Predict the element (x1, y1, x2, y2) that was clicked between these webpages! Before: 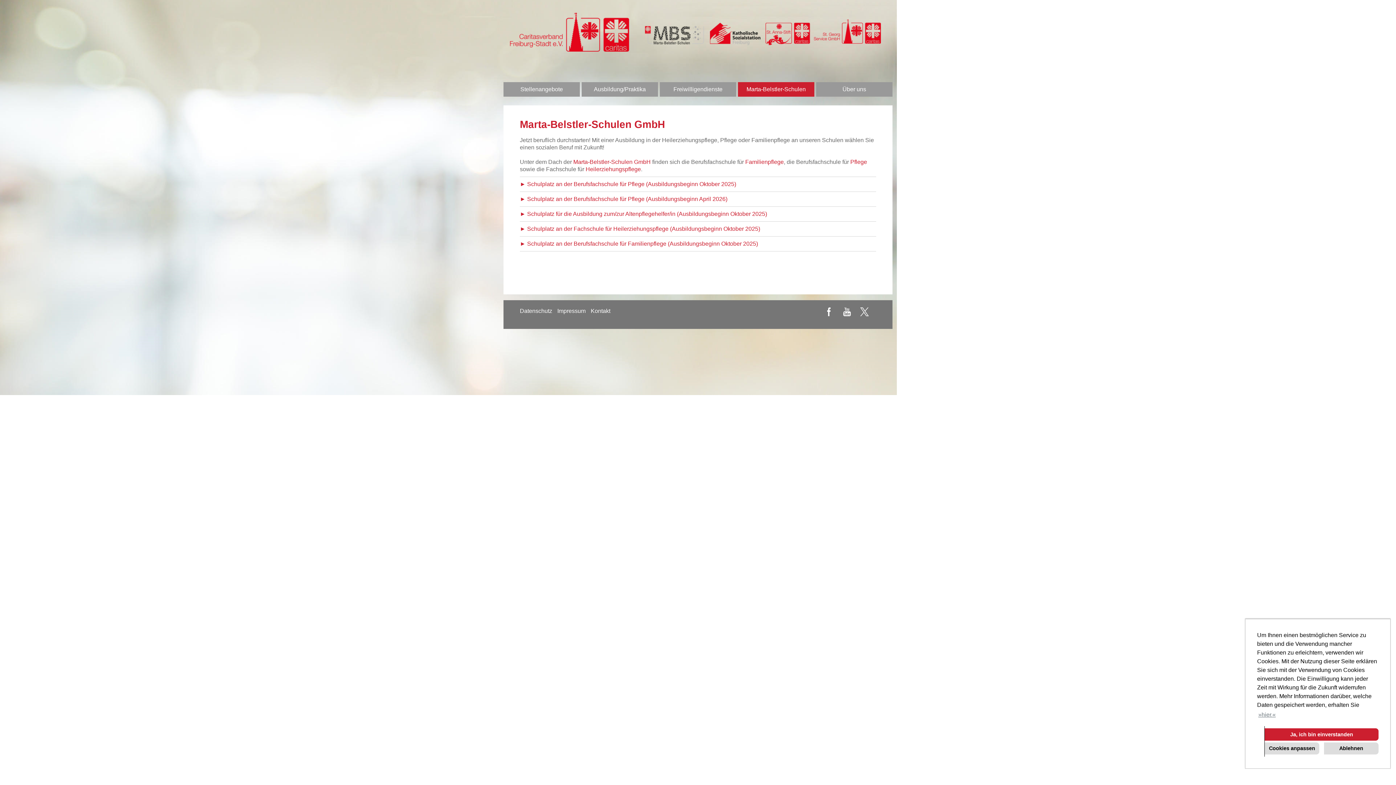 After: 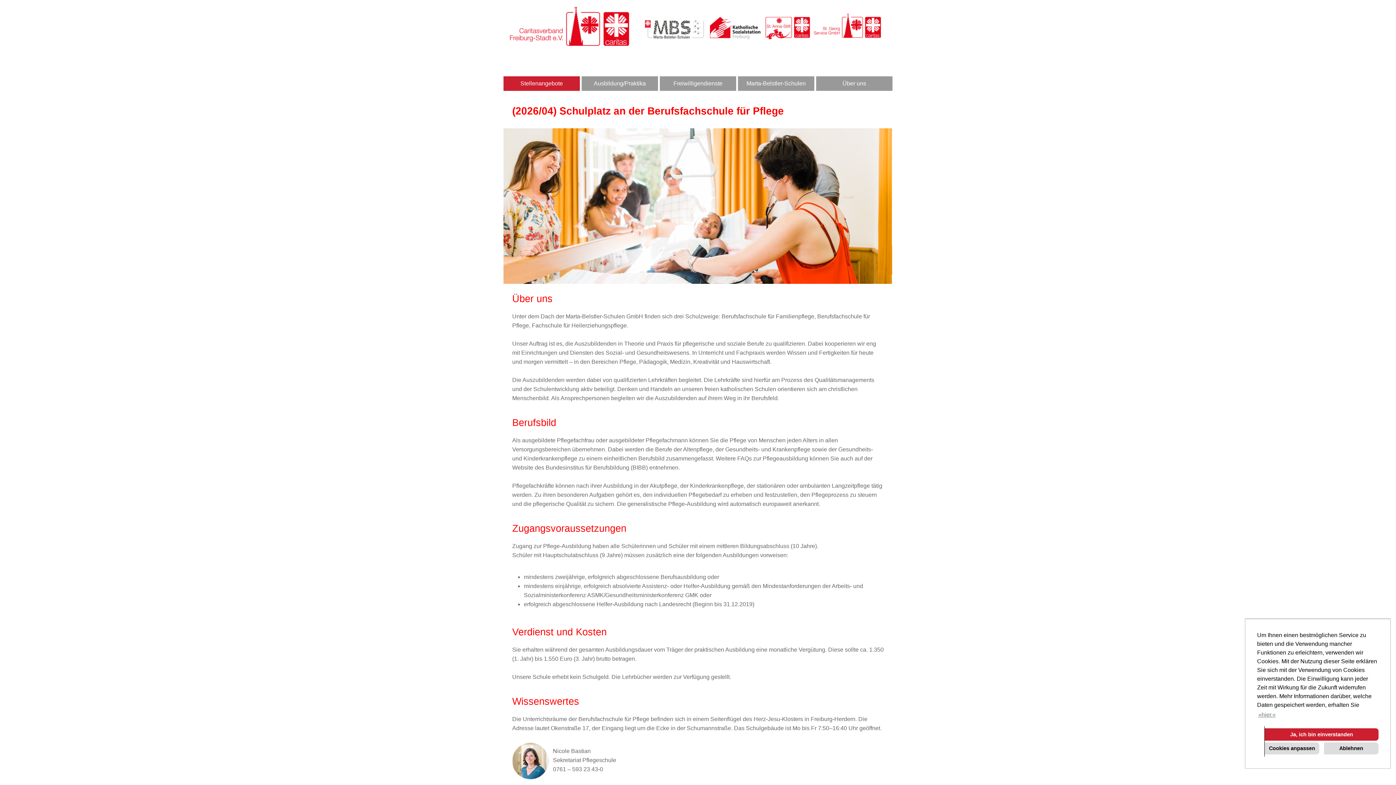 Action: bbox: (520, 196, 727, 202) label: ► Schulplatz an der Berufsfachschule für Pflege (Ausbildungsbeginn April 2026)